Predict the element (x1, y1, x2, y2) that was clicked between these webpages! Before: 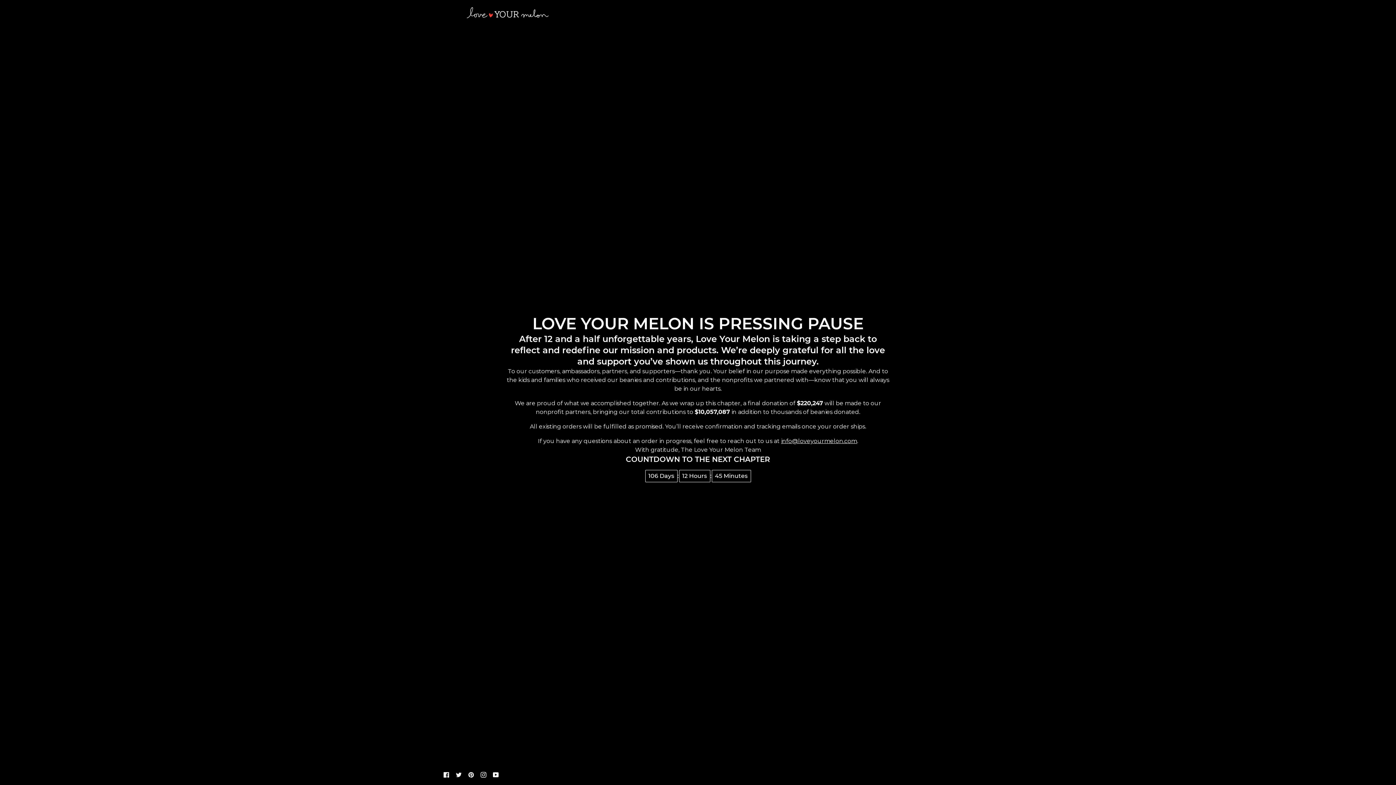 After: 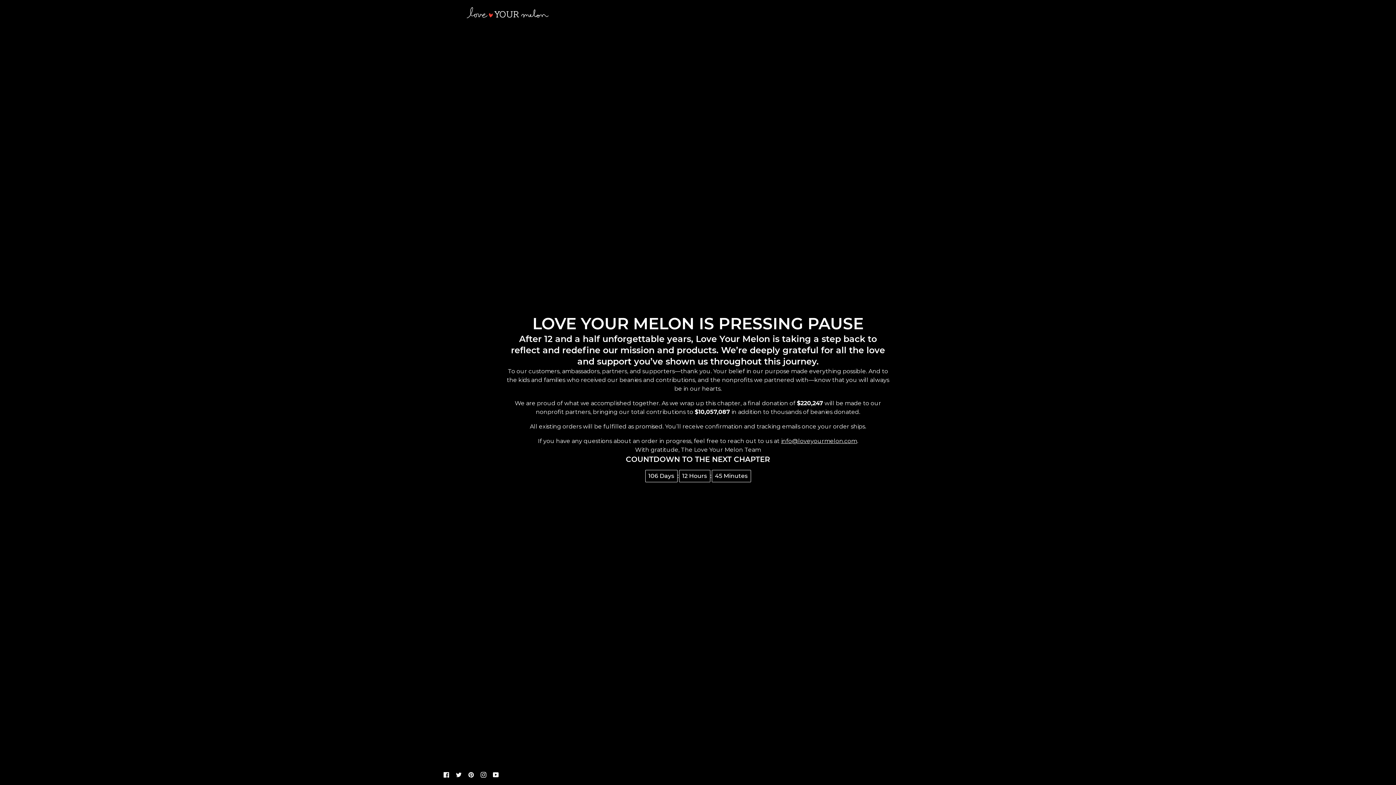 Action: bbox: (781, 437, 857, 444) label: info@loveyourmelon.com